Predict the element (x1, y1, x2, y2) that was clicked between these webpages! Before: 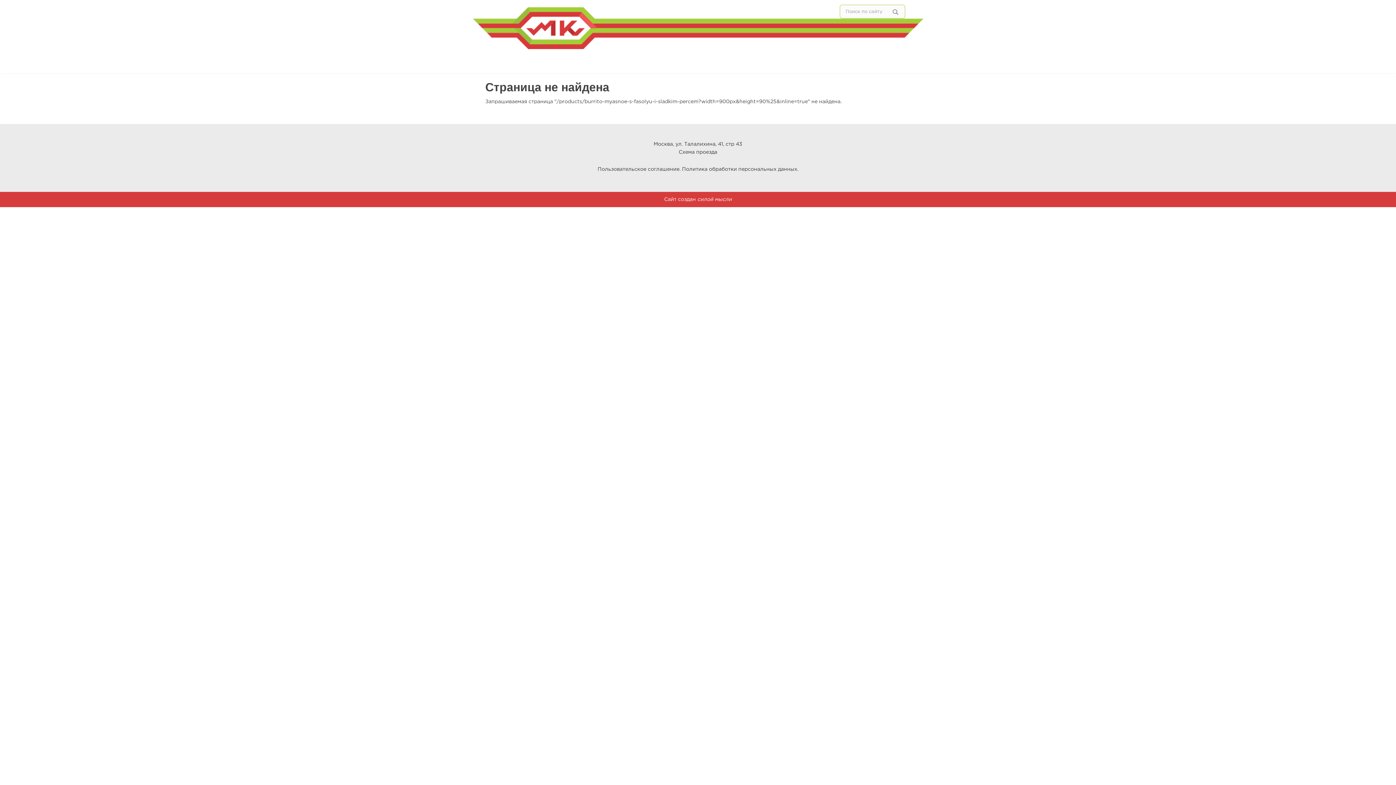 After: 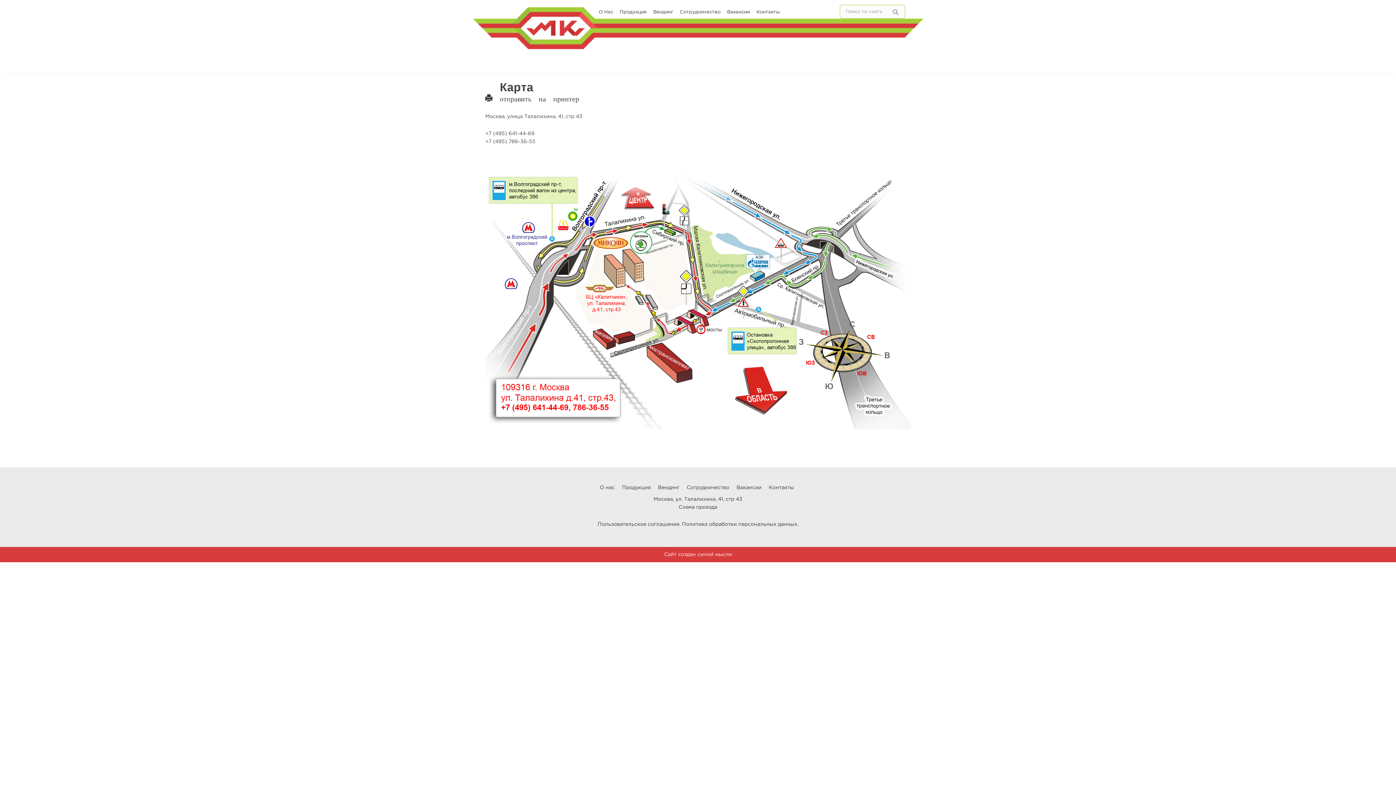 Action: label: Схема проезда bbox: (678, 150, 717, 154)